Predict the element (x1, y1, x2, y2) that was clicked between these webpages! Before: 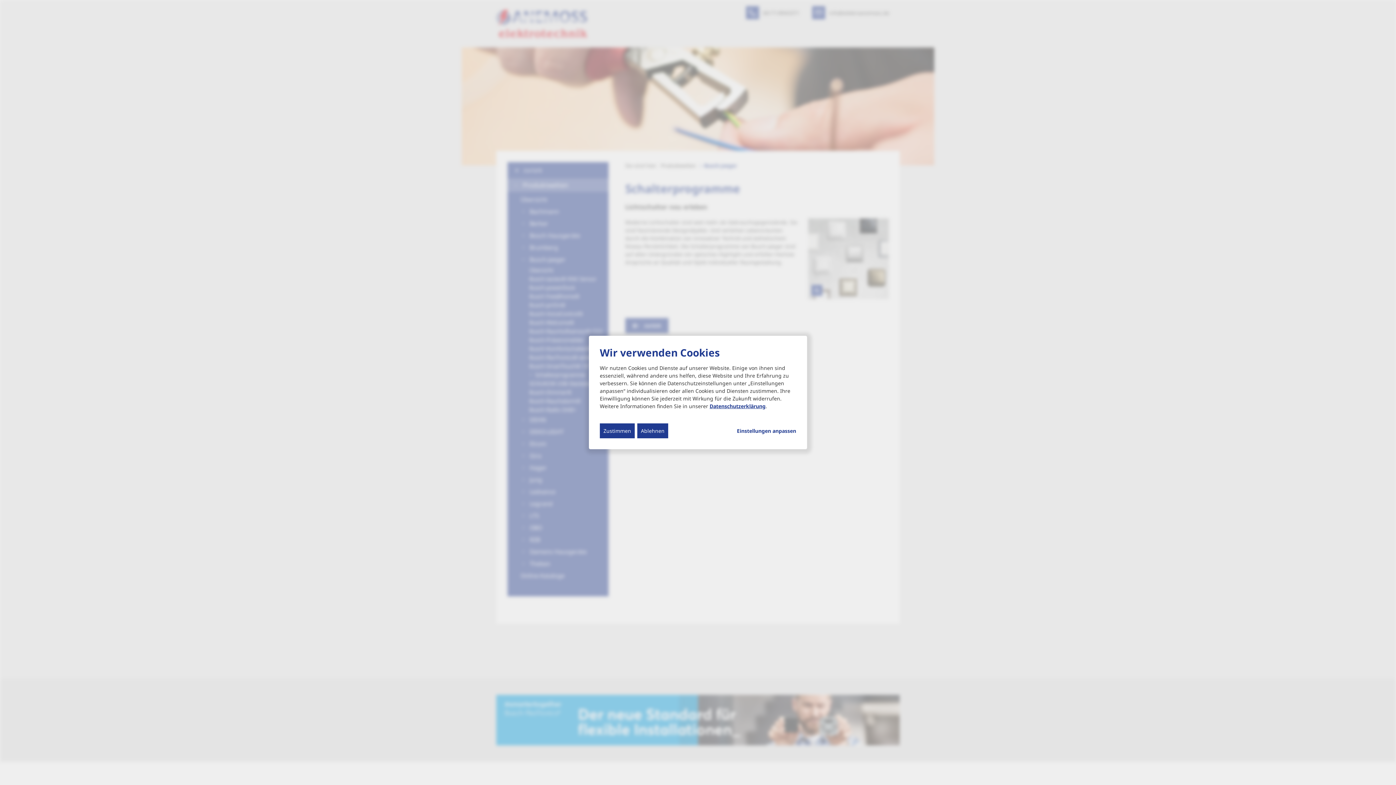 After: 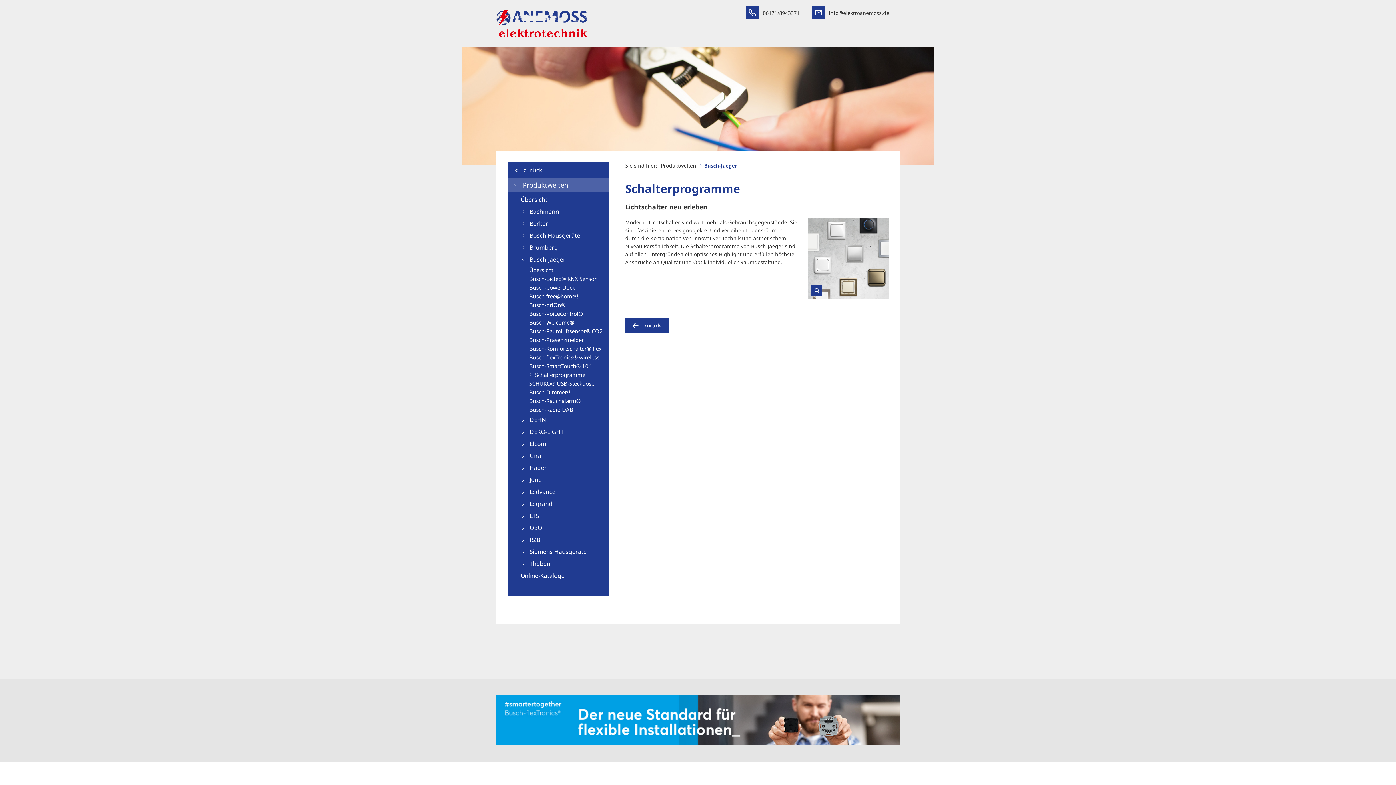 Action: label: Ablehnen bbox: (637, 423, 668, 438)